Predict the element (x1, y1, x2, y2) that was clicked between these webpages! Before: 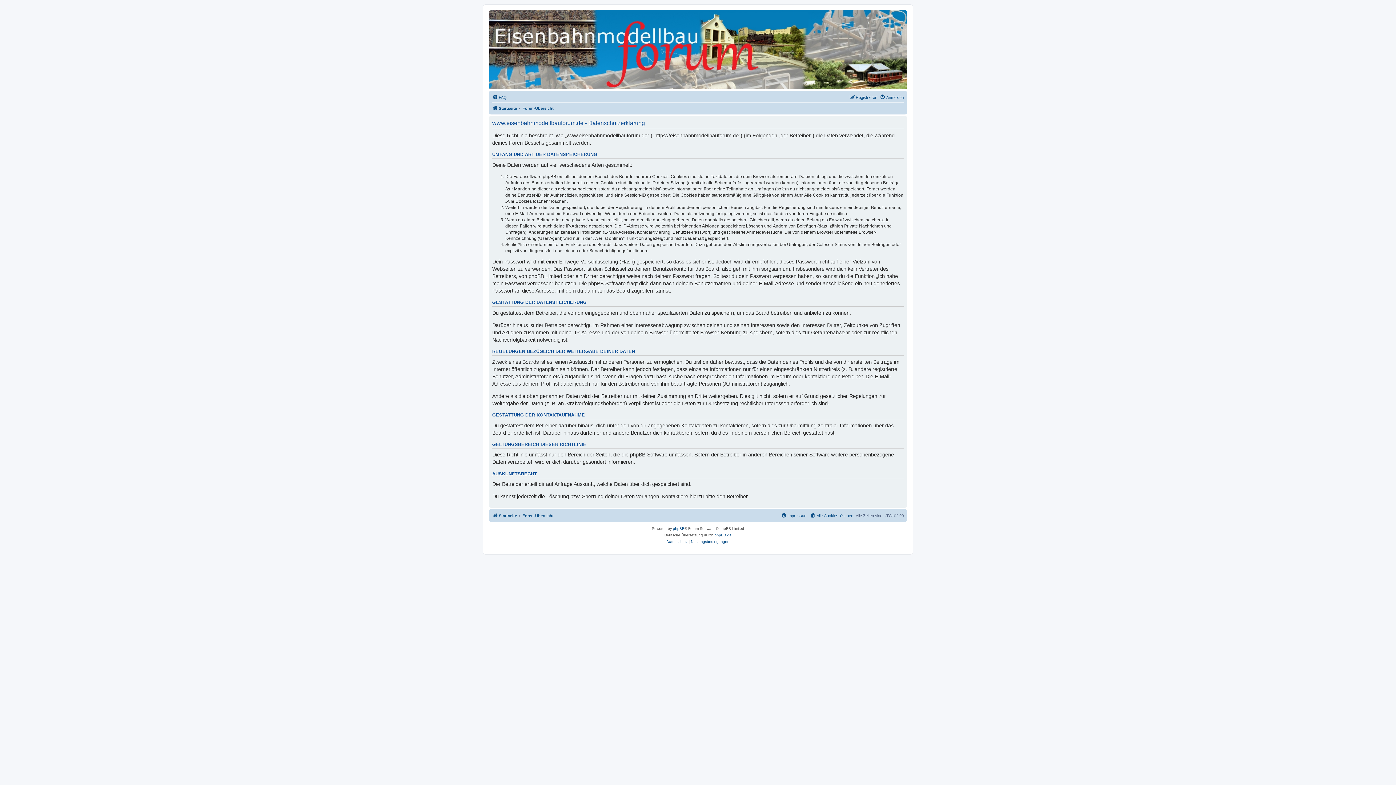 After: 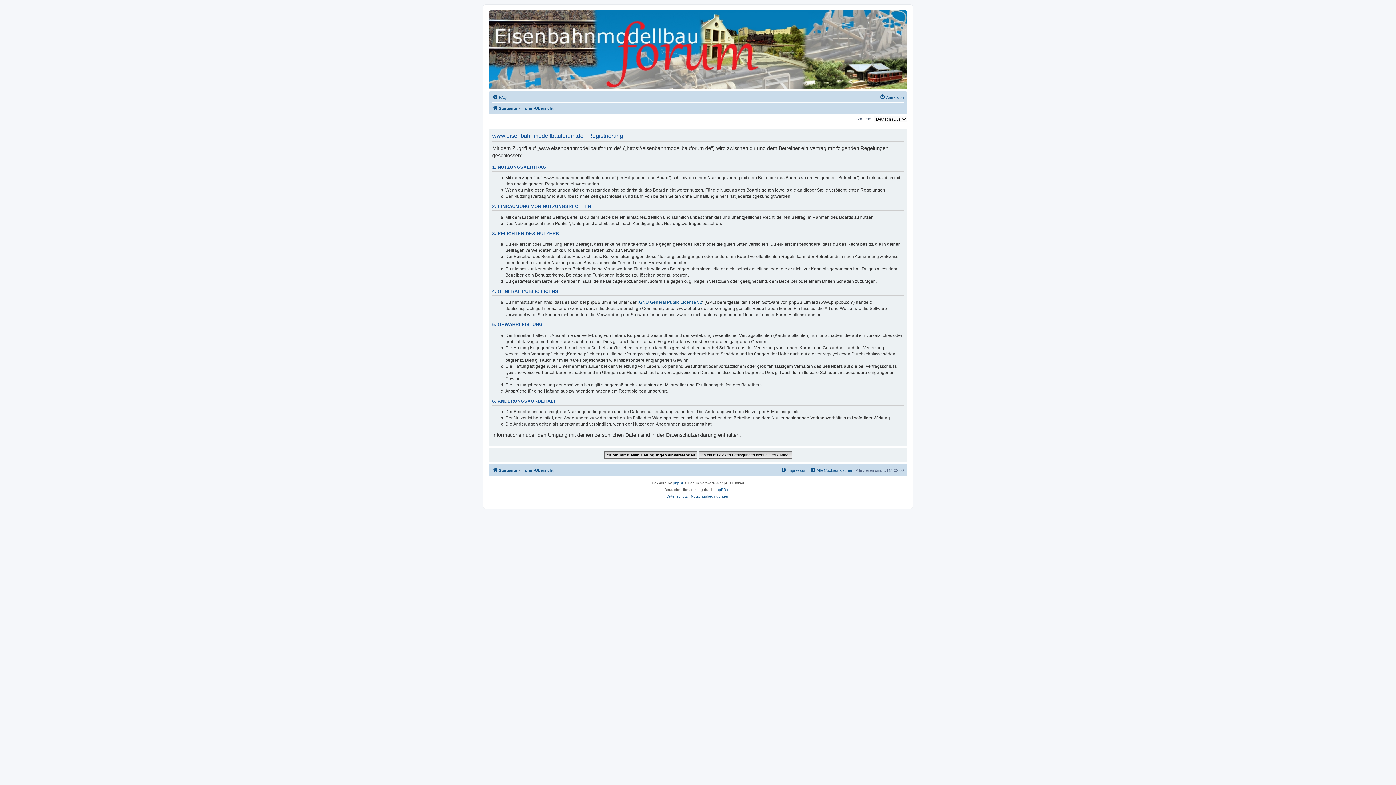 Action: bbox: (849, 93, 877, 101) label: Registrieren